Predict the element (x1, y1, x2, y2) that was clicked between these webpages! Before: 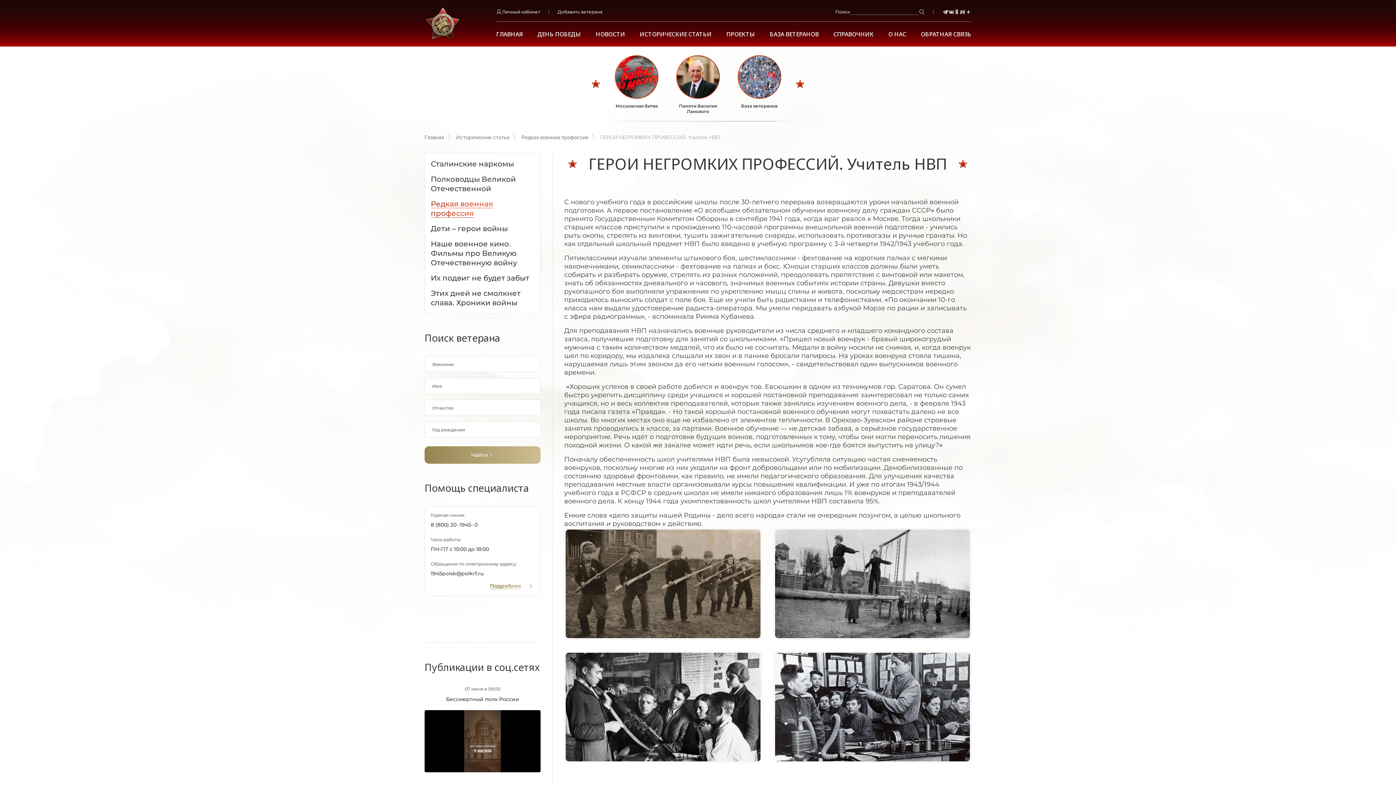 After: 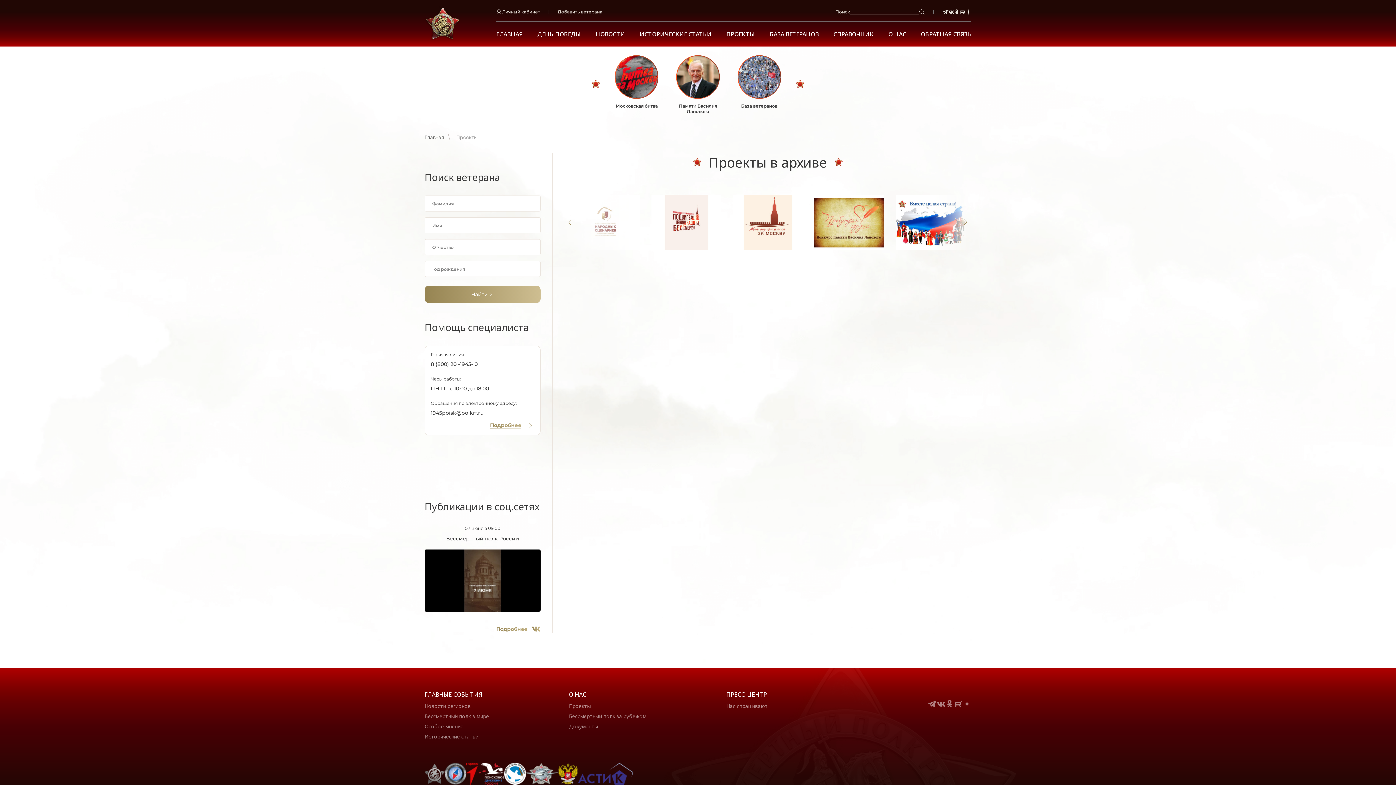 Action: bbox: (726, 30, 755, 37) label: ПРОЕКТЫ